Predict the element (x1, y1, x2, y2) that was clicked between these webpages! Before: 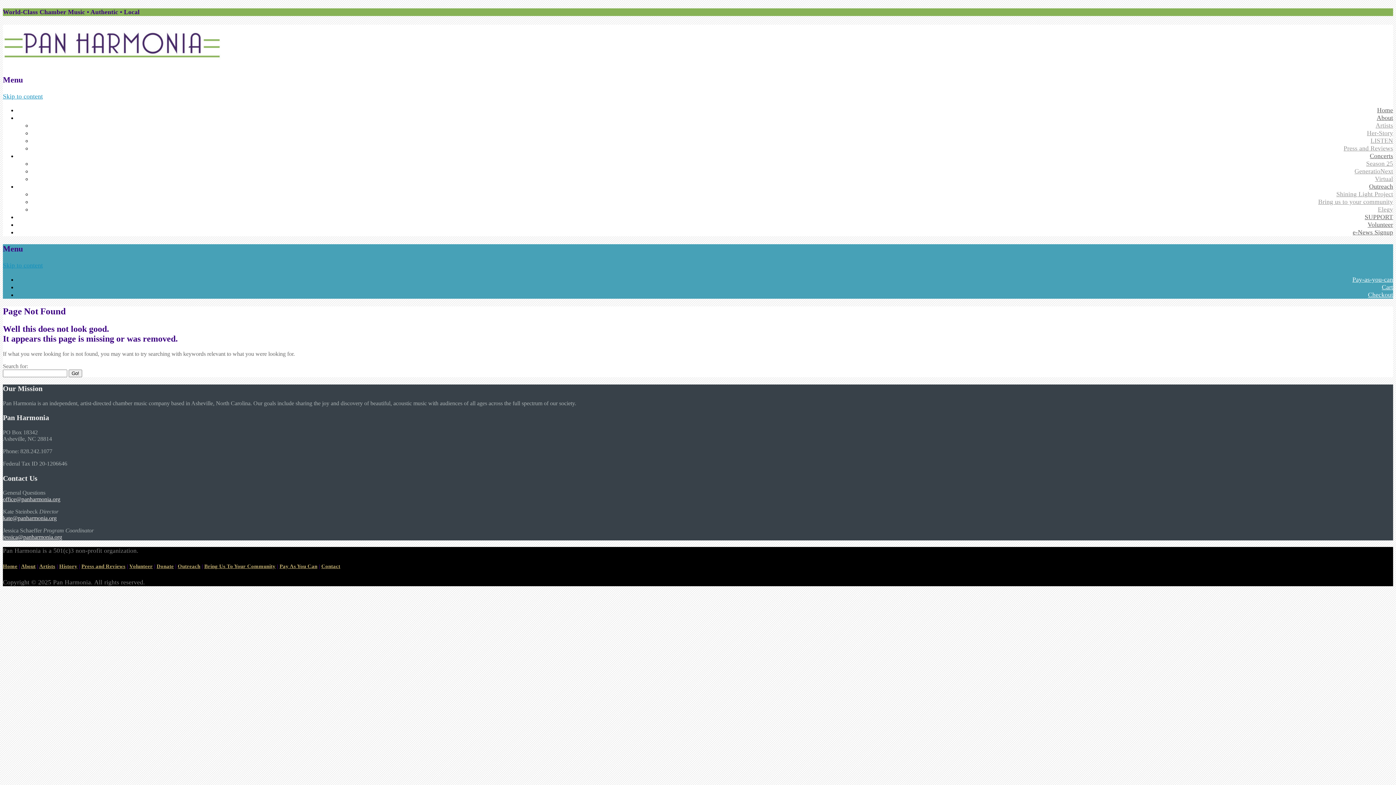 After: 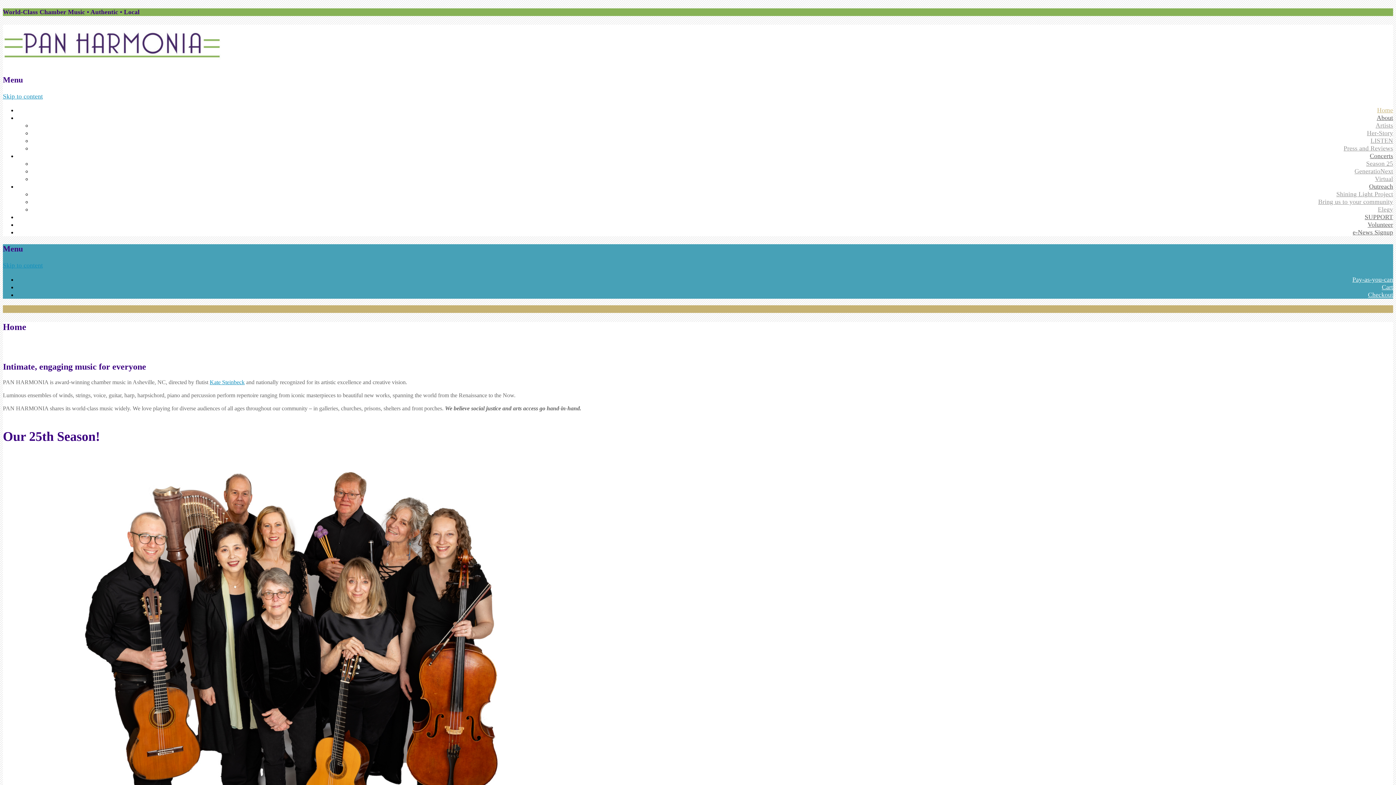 Action: bbox: (2, 59, 221, 66)